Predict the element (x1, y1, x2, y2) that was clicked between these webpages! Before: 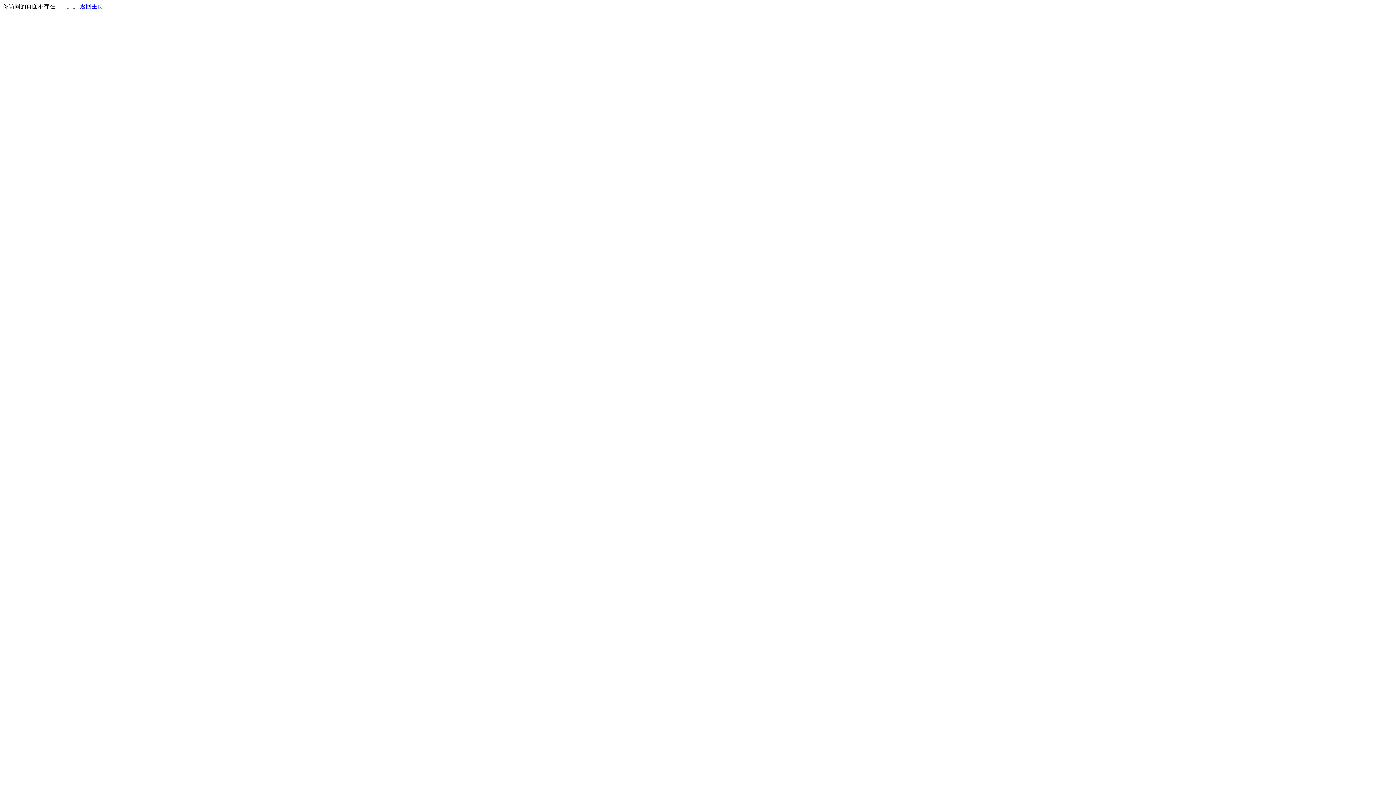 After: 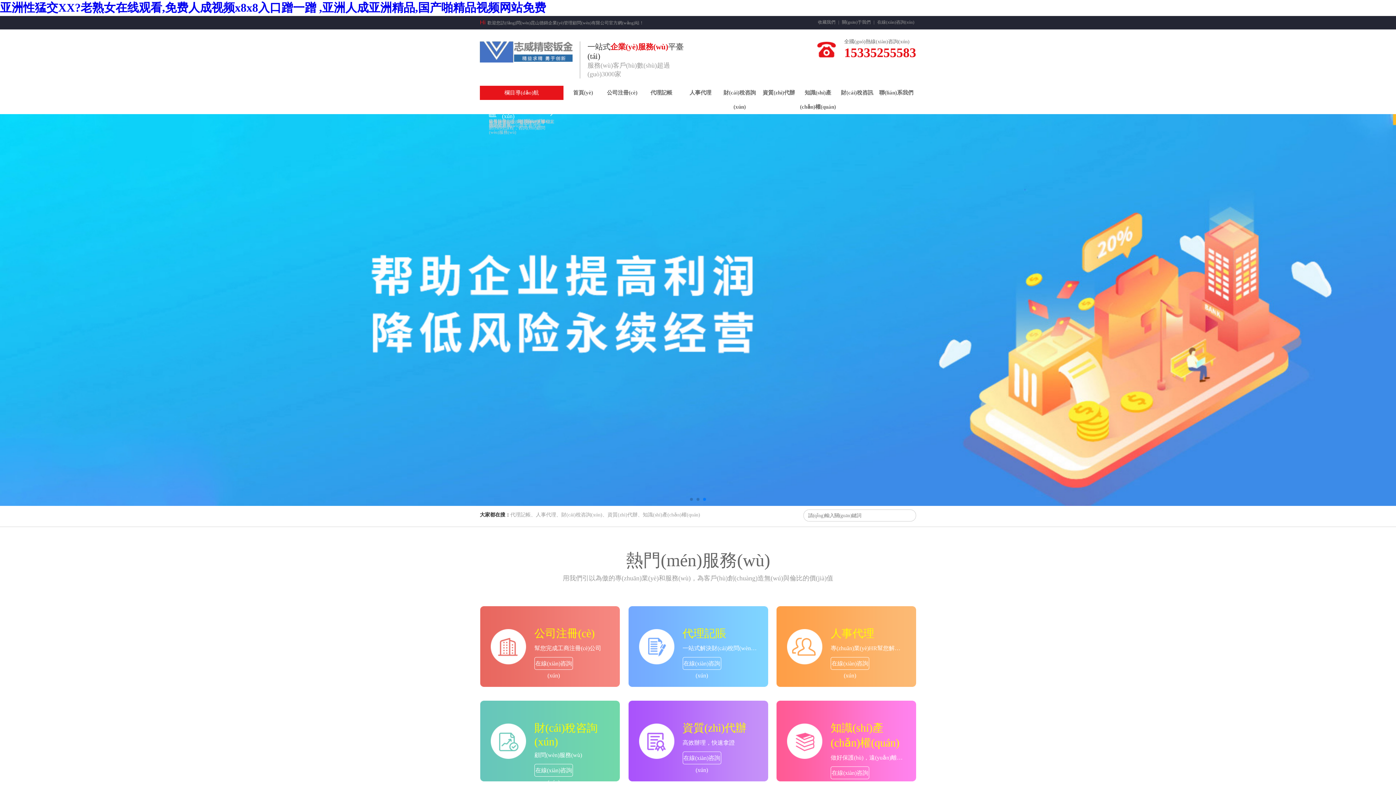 Action: label: 返回主页 bbox: (80, 3, 103, 9)